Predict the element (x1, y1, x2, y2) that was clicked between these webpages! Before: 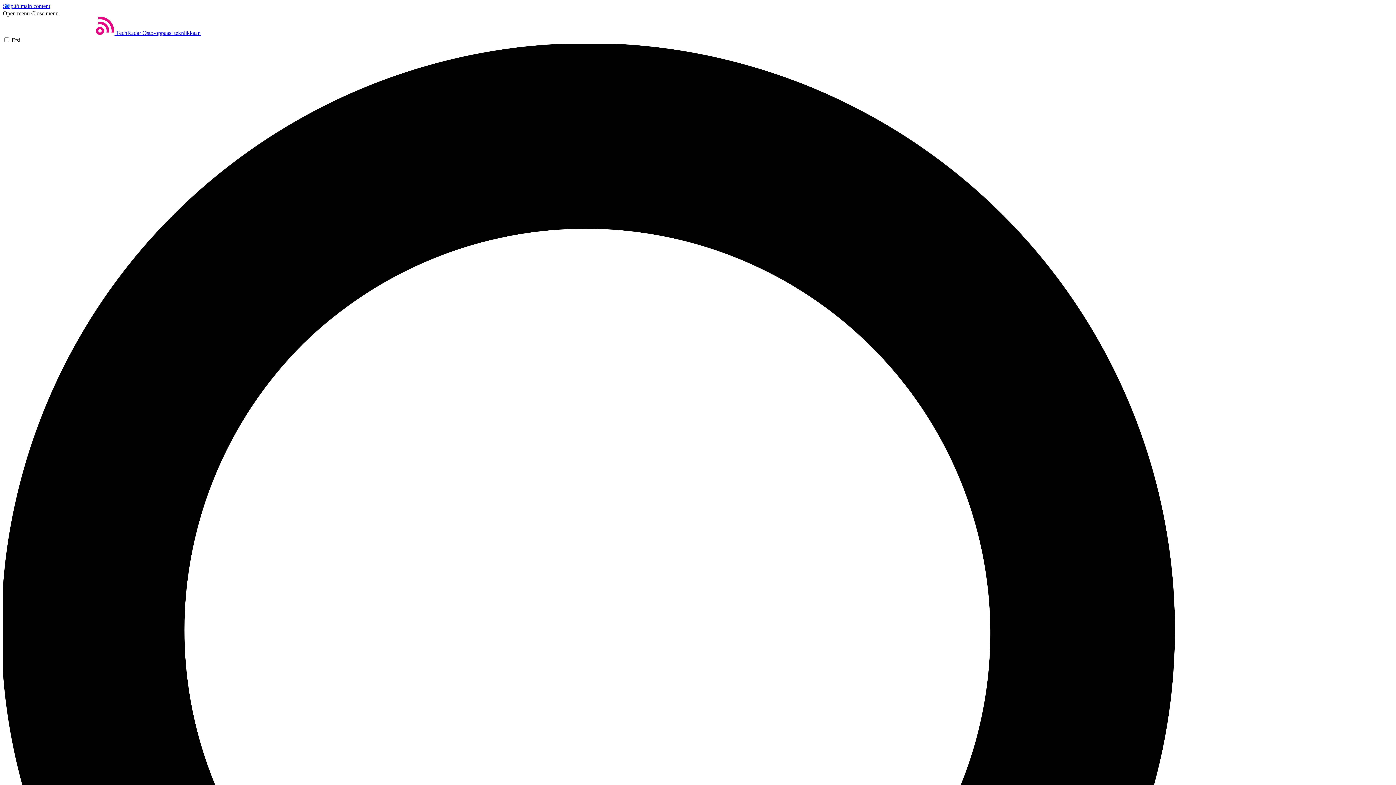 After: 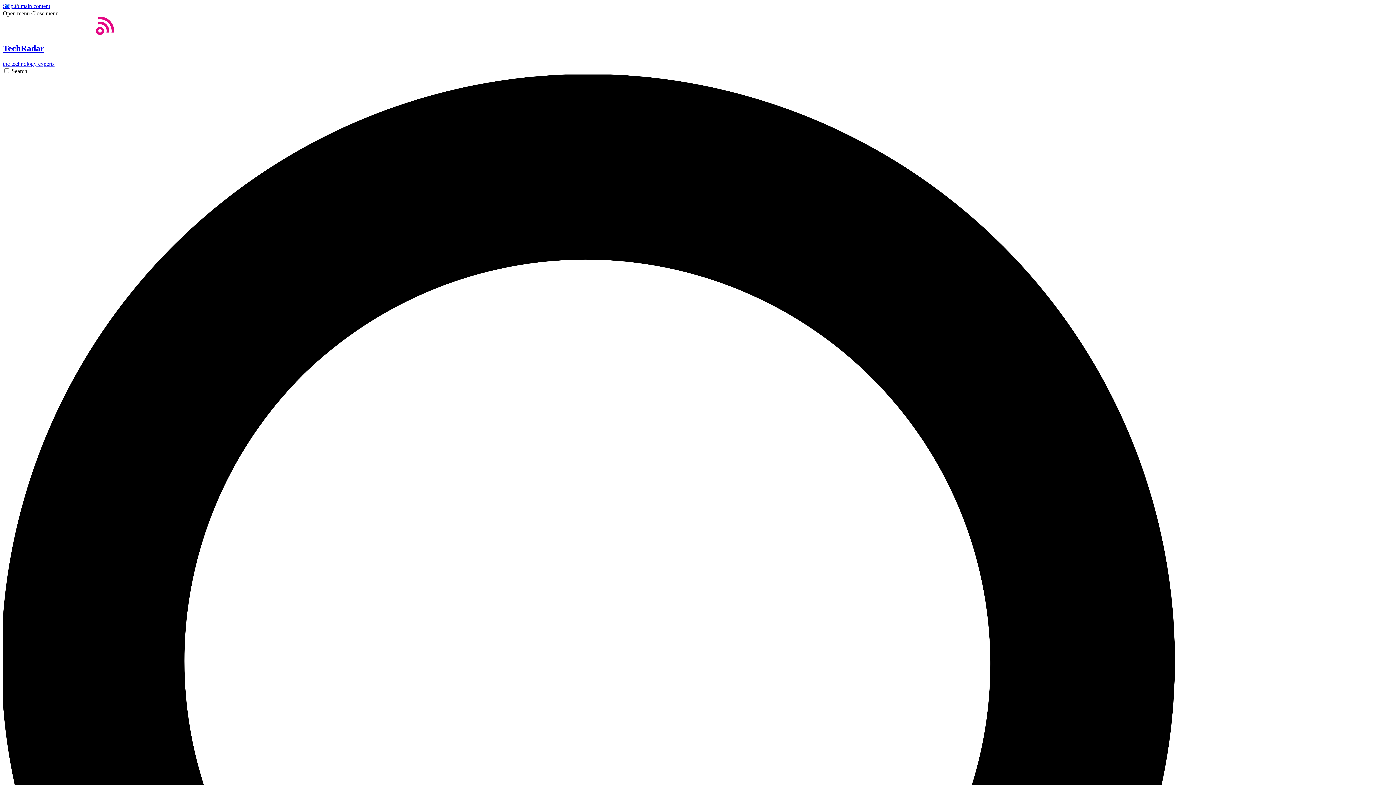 Action: bbox: (2, 29, 200, 36) label: Koti